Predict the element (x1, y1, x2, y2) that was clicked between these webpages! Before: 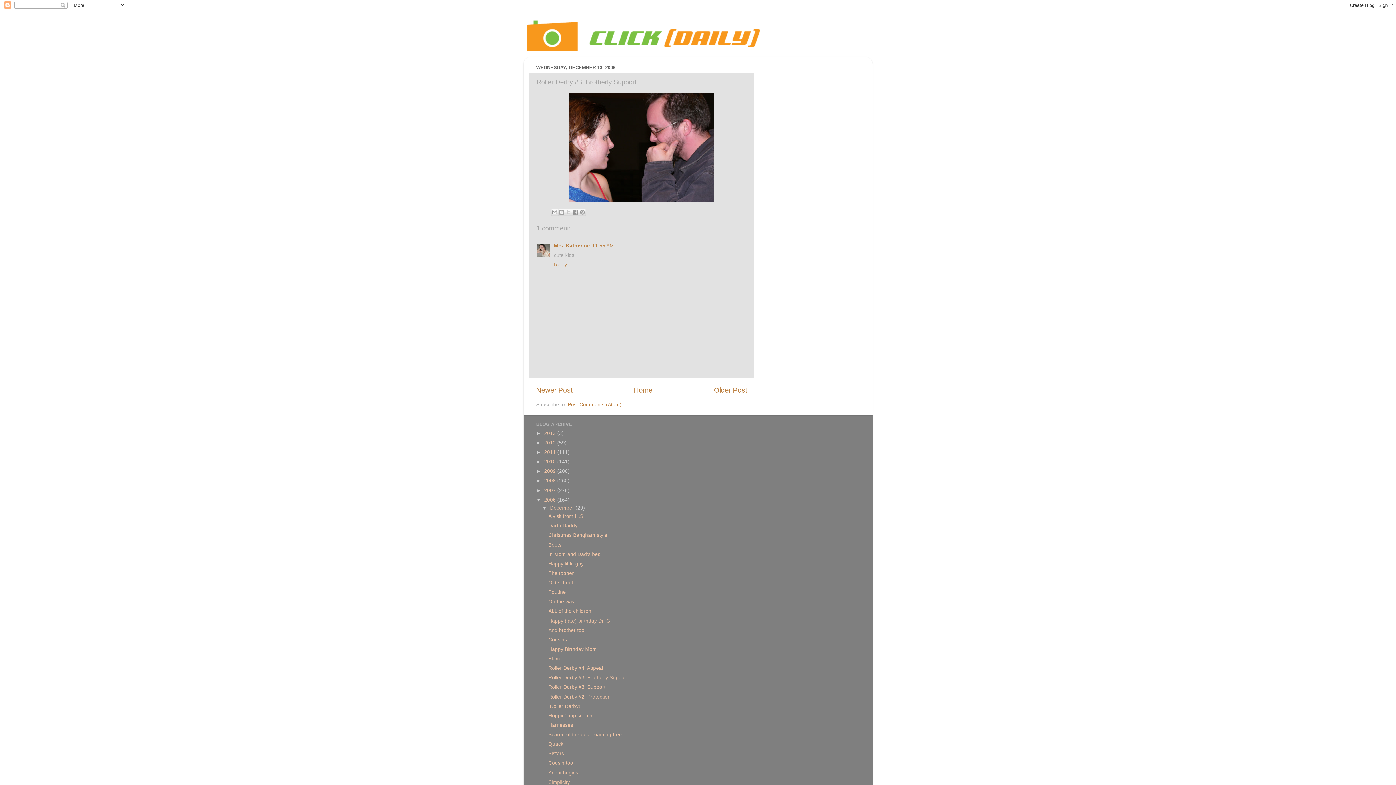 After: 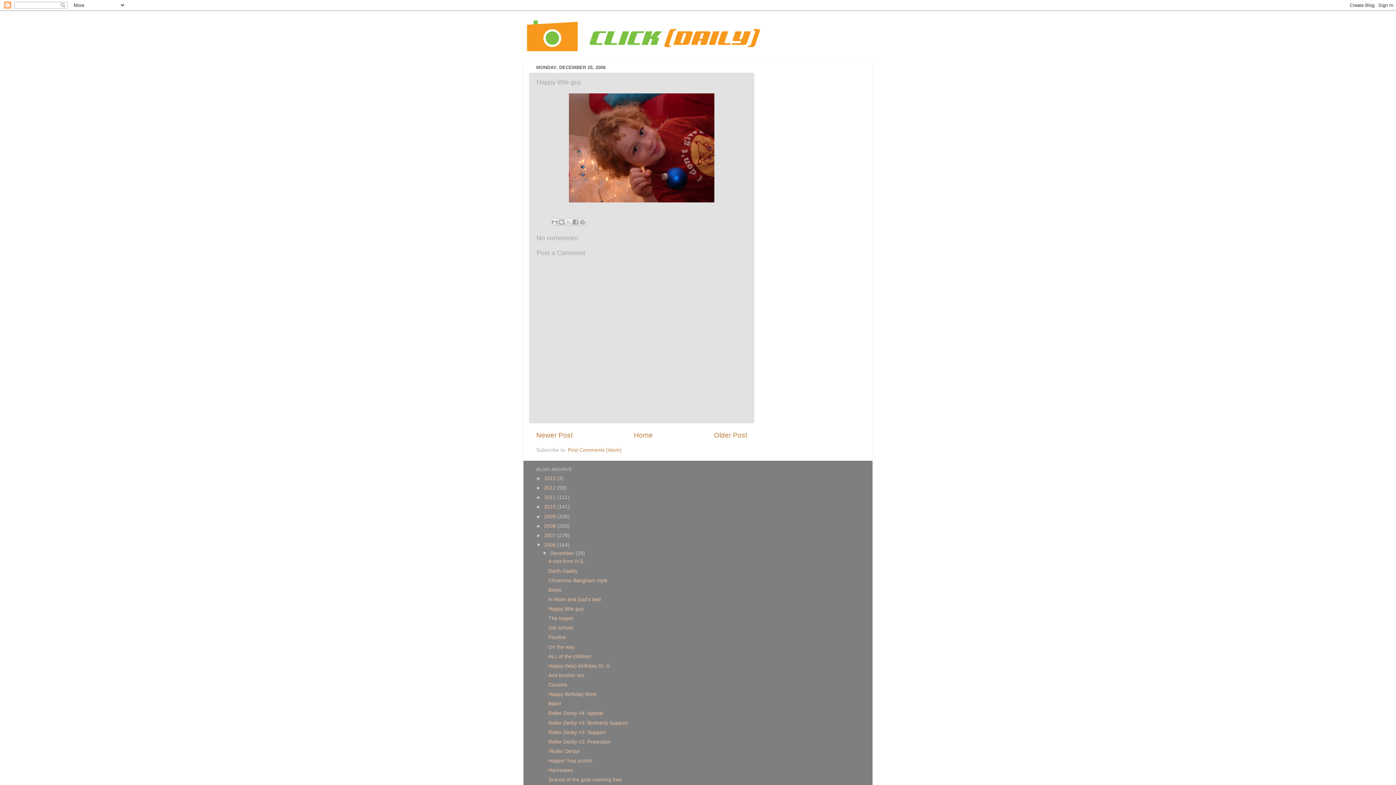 Action: bbox: (548, 561, 583, 566) label: Happy little guy